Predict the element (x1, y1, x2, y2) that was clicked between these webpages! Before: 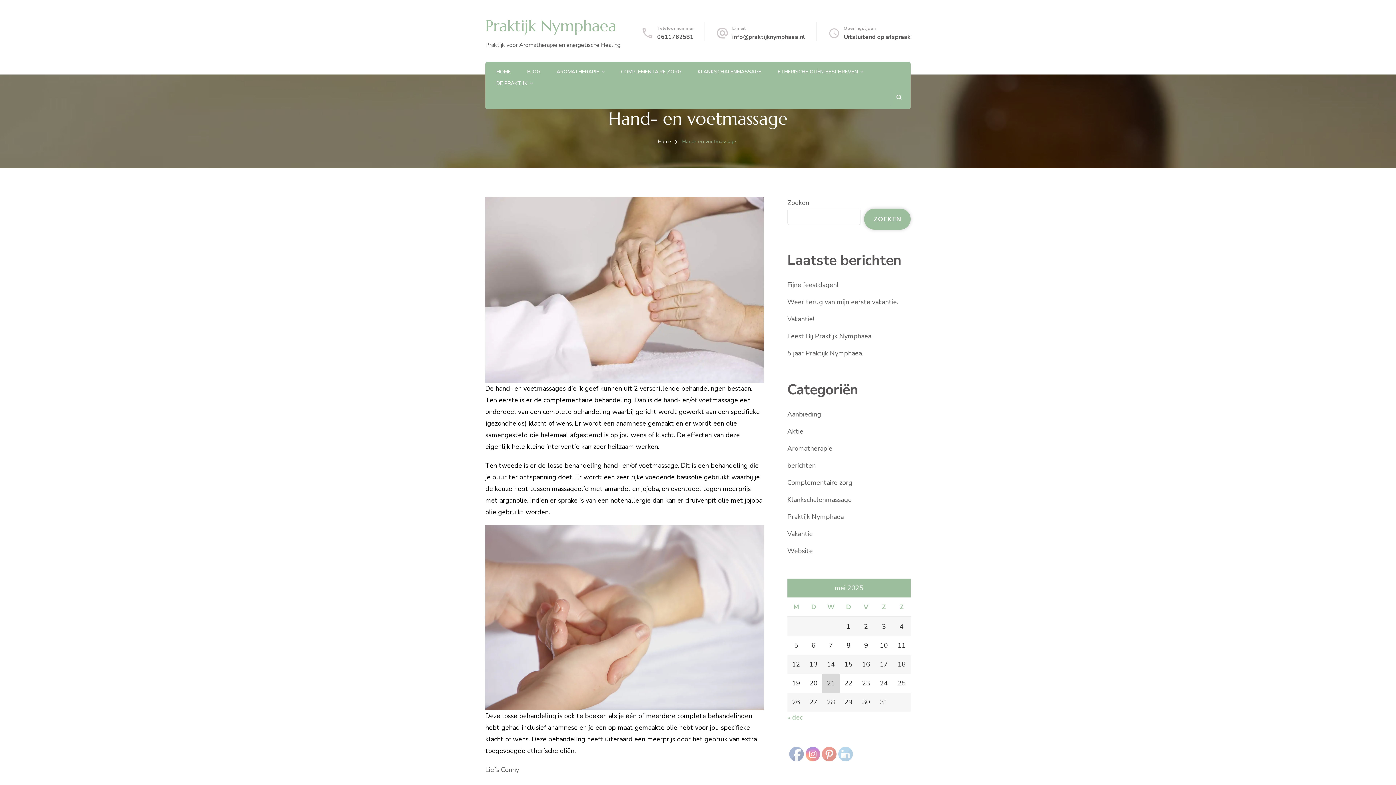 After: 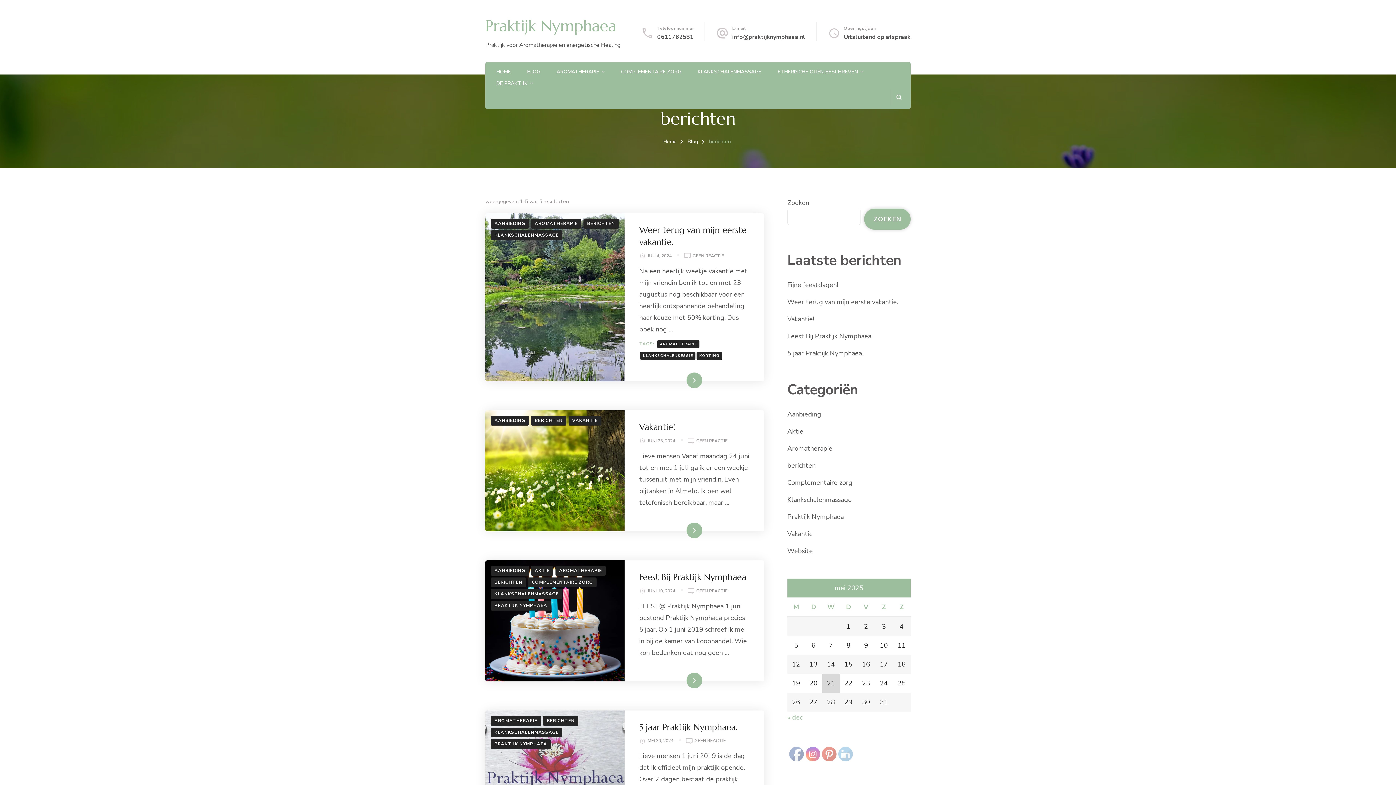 Action: bbox: (787, 461, 815, 470) label: berichten